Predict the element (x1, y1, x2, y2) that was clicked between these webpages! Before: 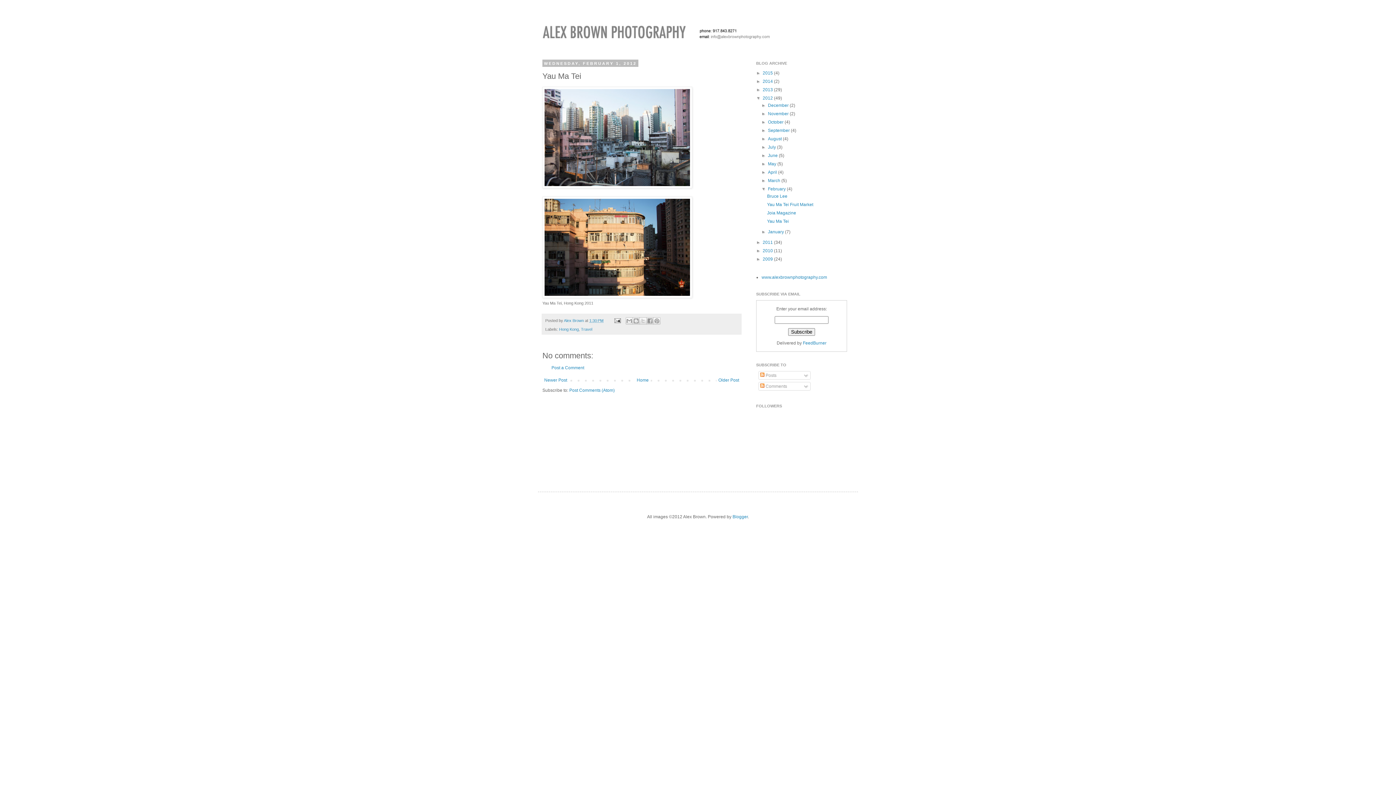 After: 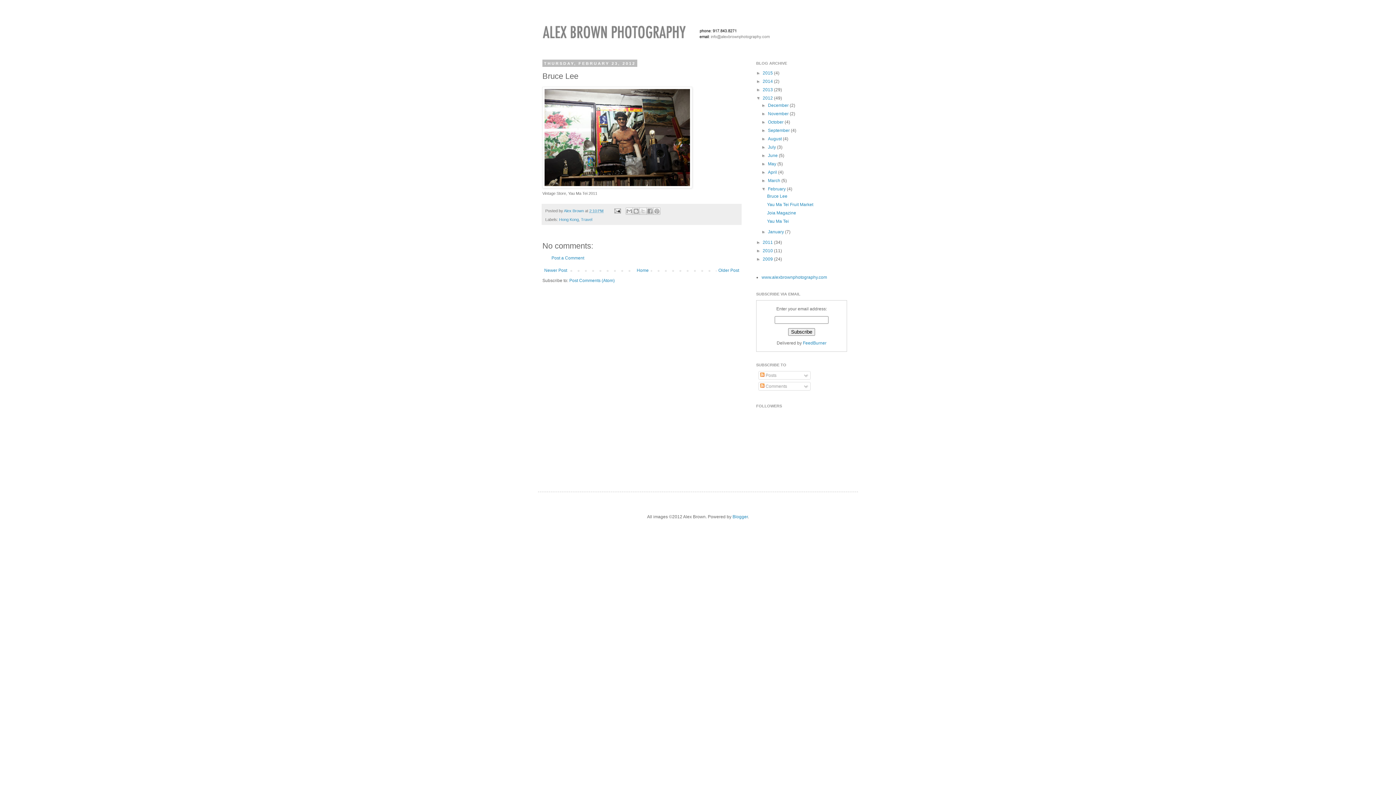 Action: label: Bruce Lee bbox: (767, 193, 787, 198)